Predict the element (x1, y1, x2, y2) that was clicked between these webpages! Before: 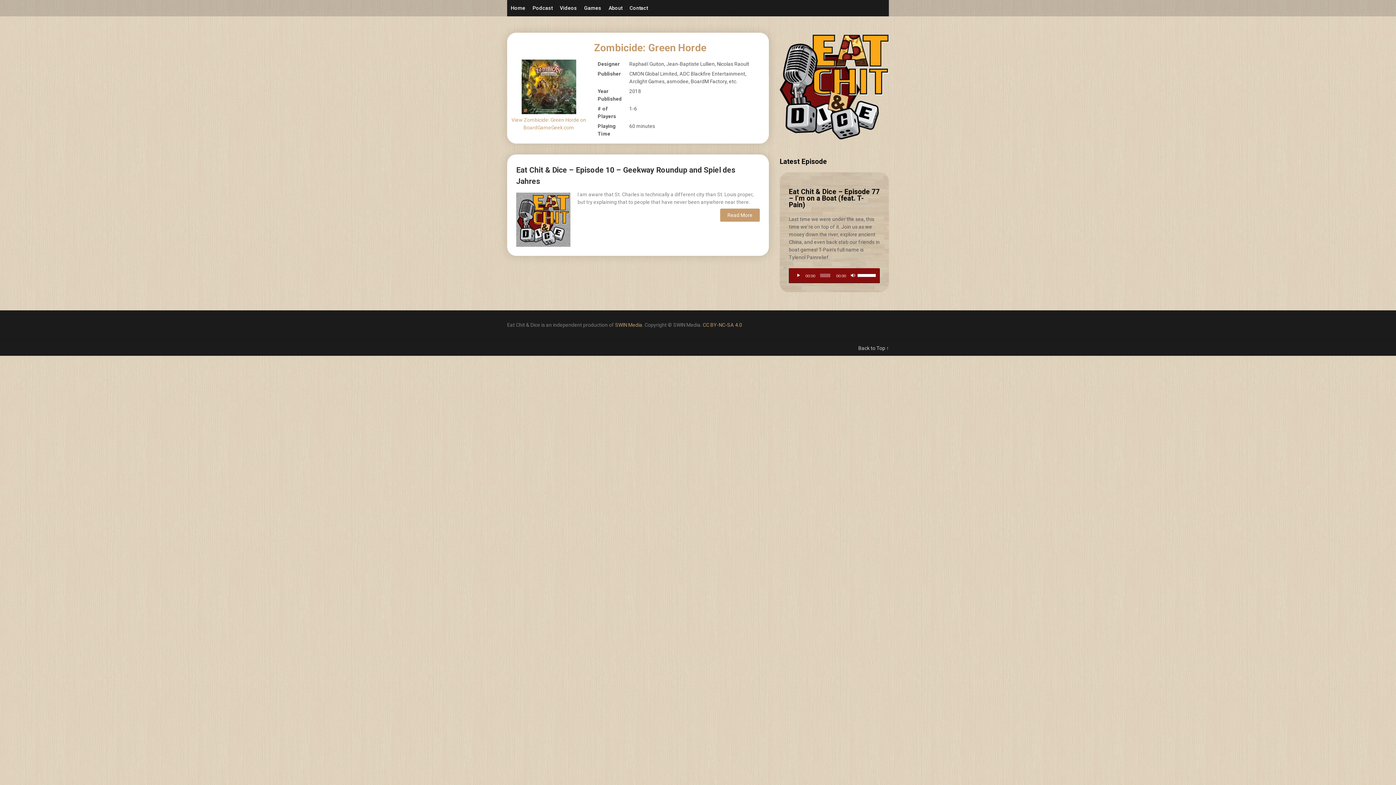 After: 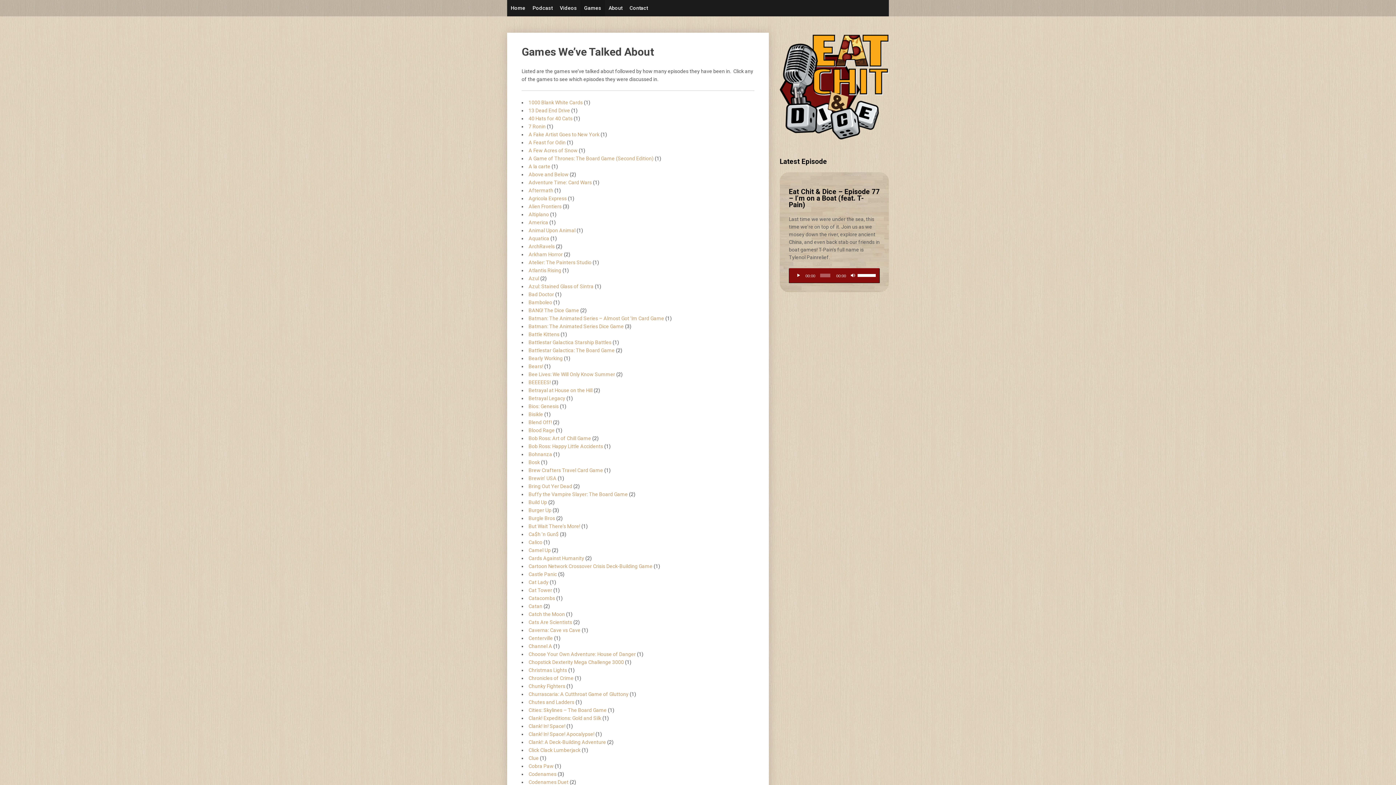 Action: bbox: (580, 0, 605, 16) label: Games